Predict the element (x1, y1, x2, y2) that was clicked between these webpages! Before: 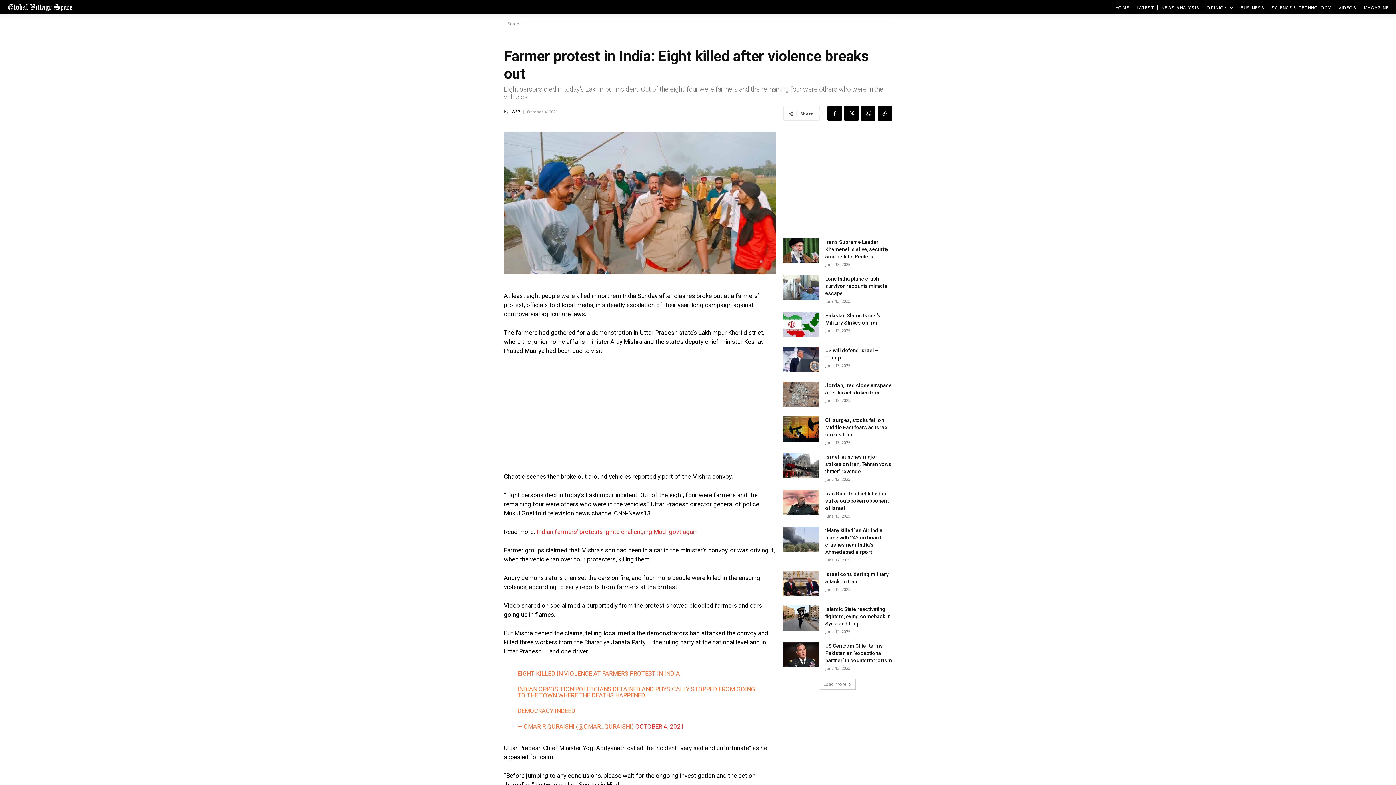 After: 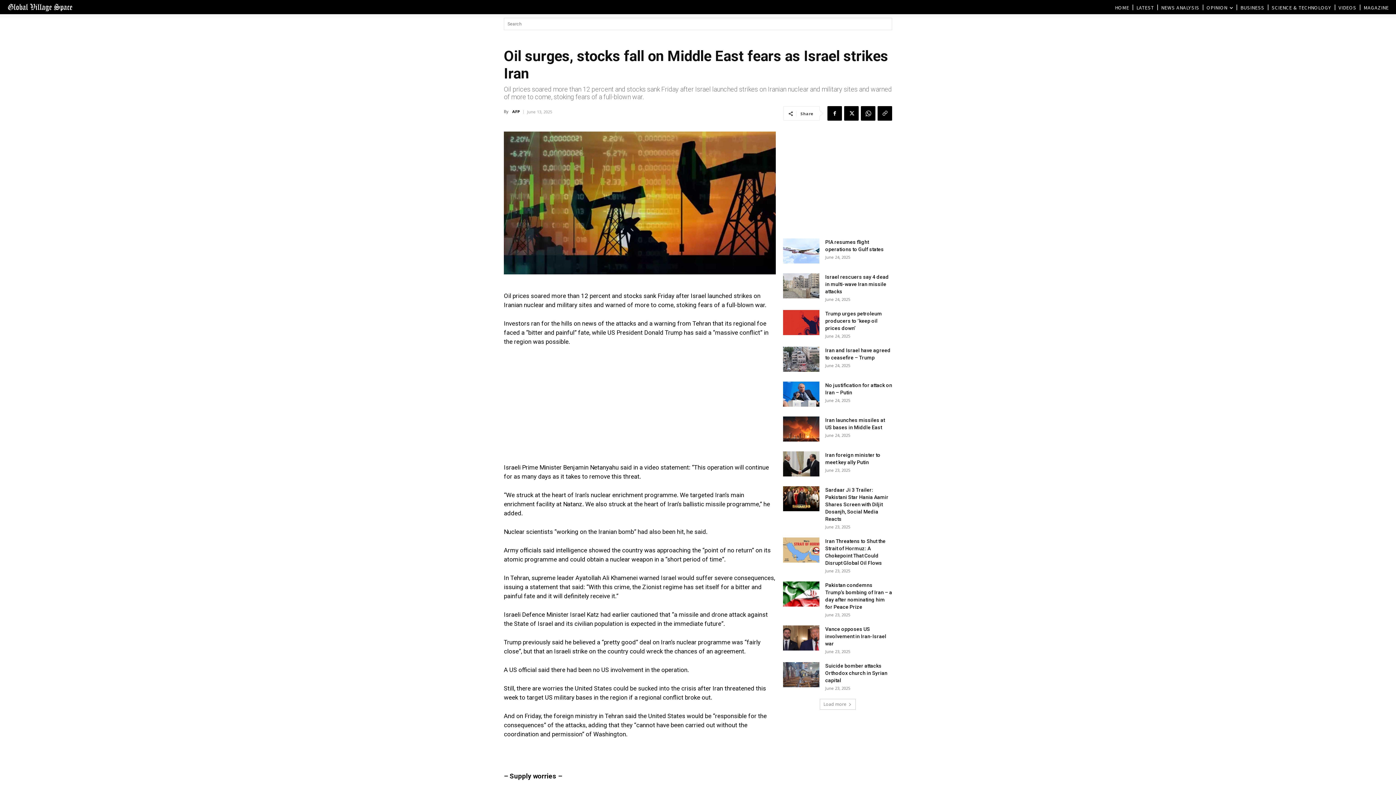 Action: label: Oil surges, stocks fall on Middle East fears as Israel strikes Iran bbox: (825, 417, 889, 437)